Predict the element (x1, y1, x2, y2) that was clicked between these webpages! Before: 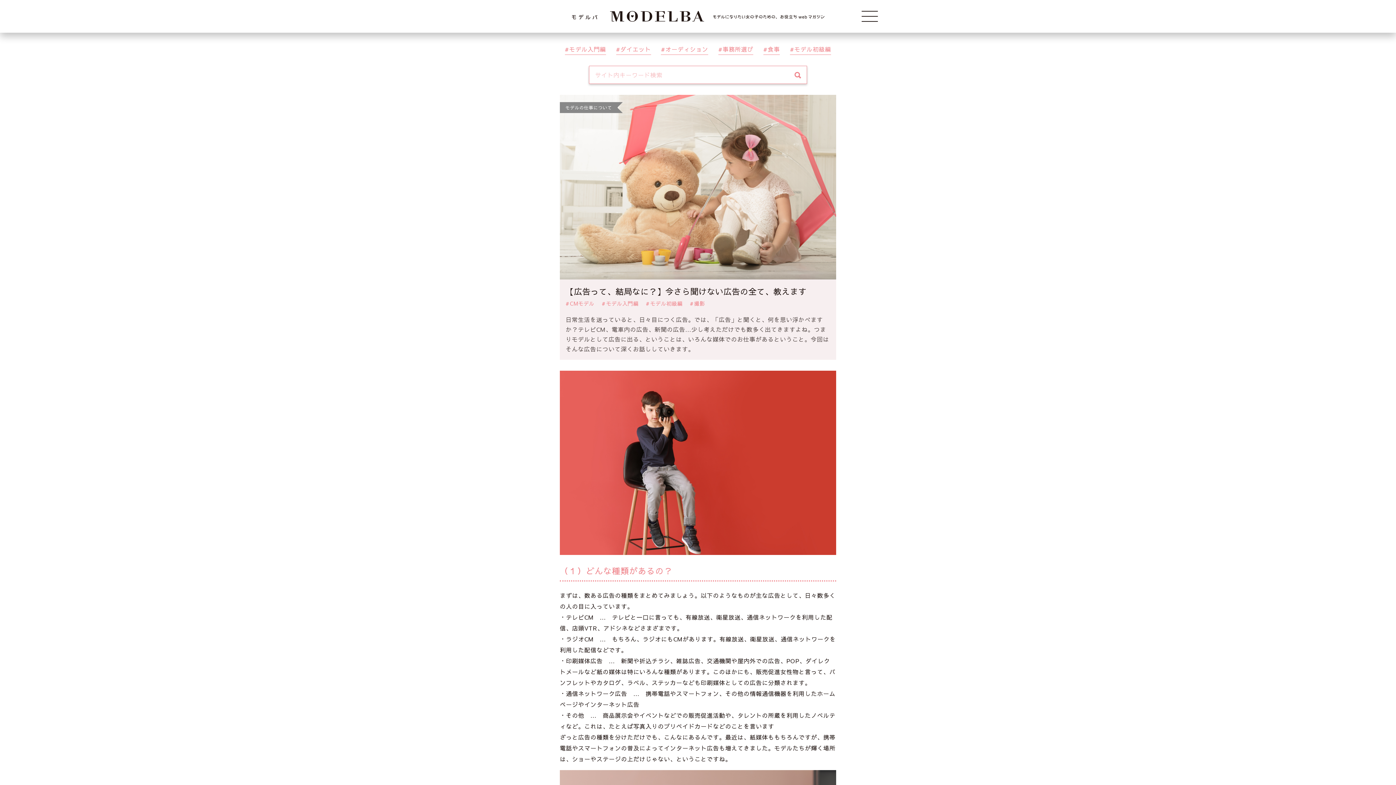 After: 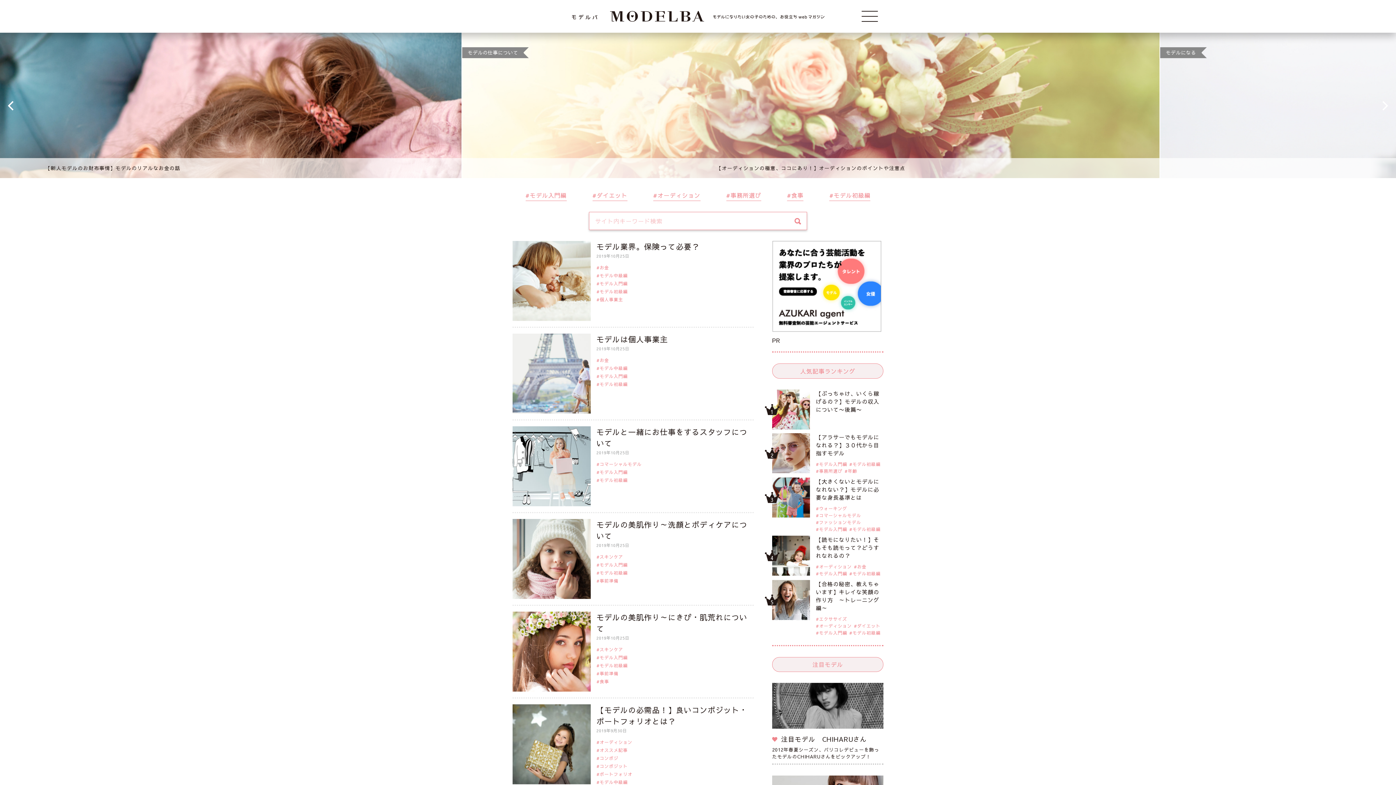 Action: bbox: (571, 10, 824, 21) label: Modelba